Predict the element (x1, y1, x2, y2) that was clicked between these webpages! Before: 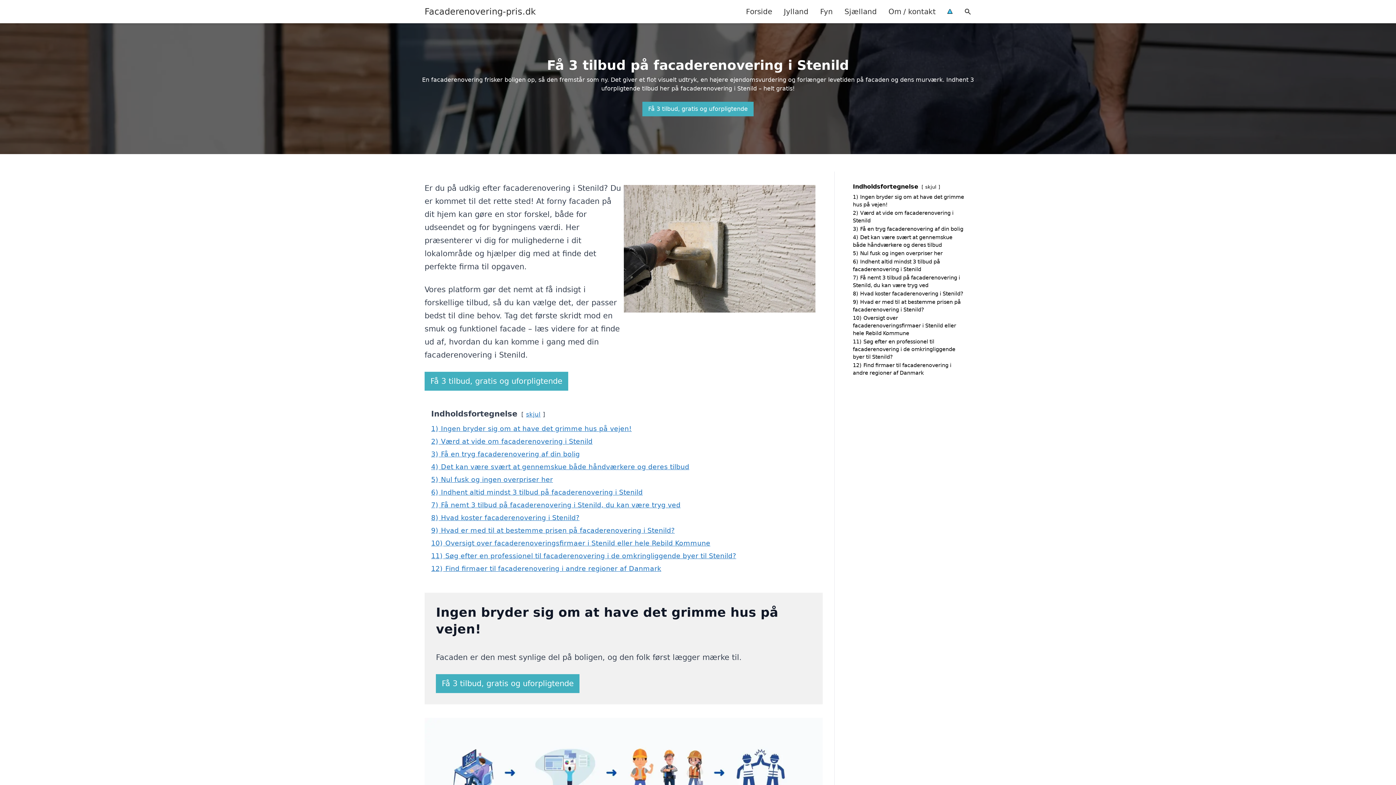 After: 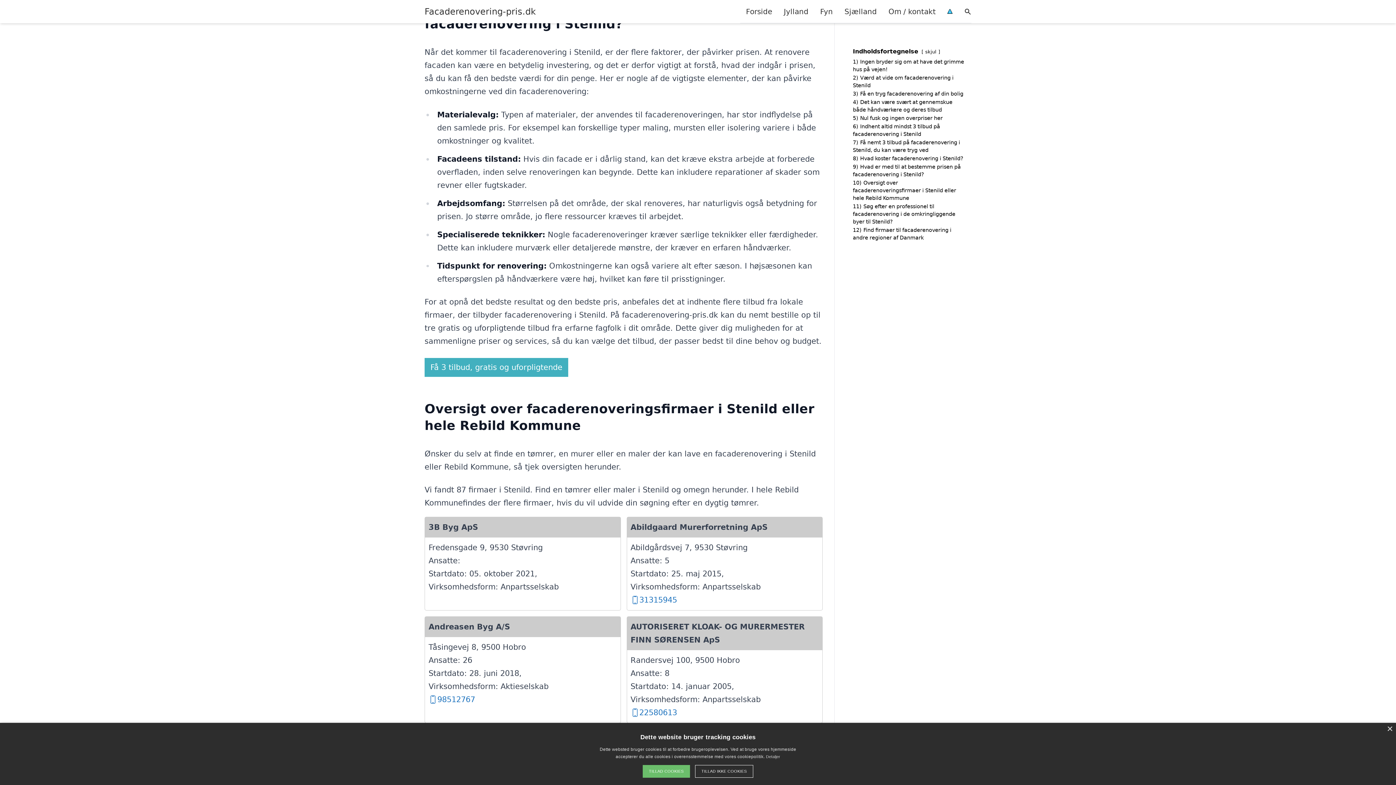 Action: label: 9) Hvad er med til at bestemme prisen på facaderenovering i Stenild? bbox: (431, 526, 674, 534)